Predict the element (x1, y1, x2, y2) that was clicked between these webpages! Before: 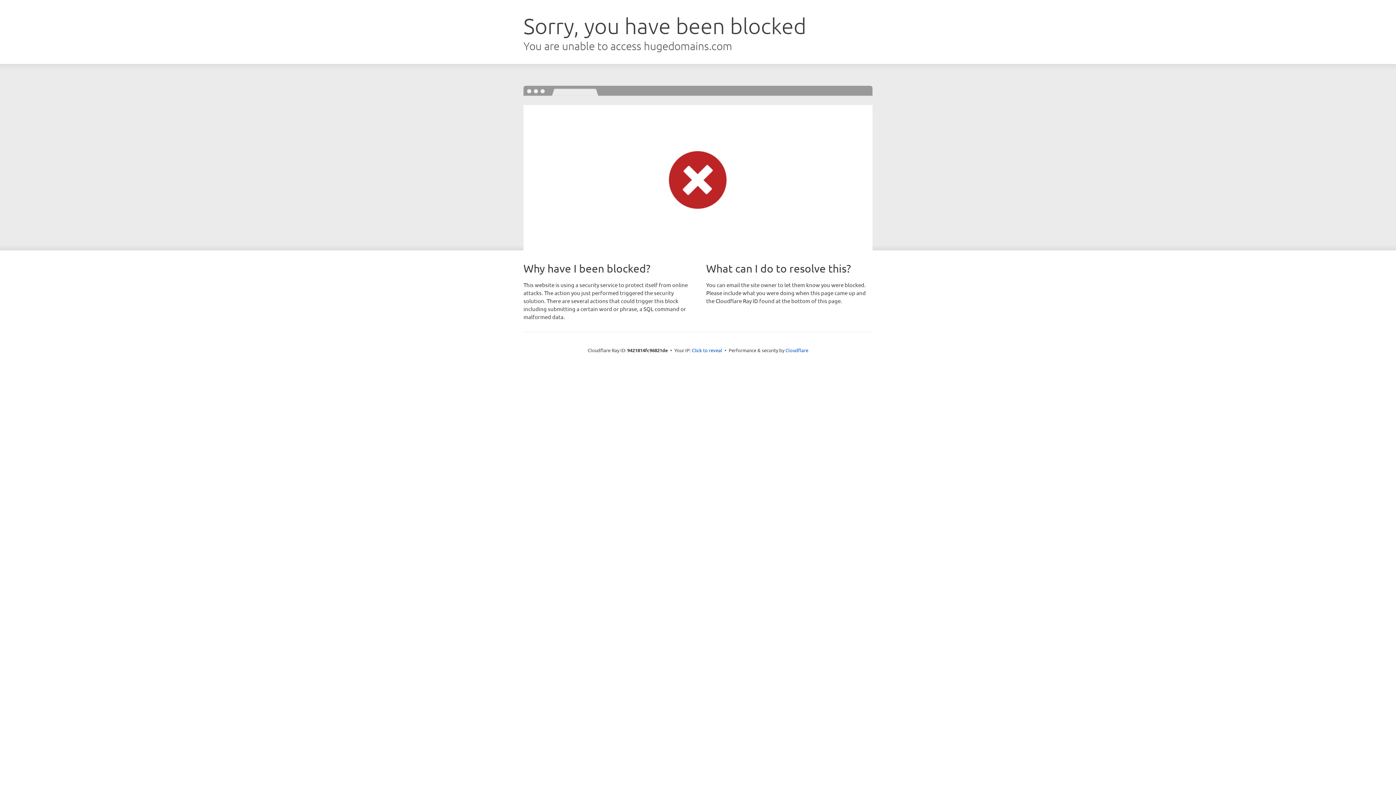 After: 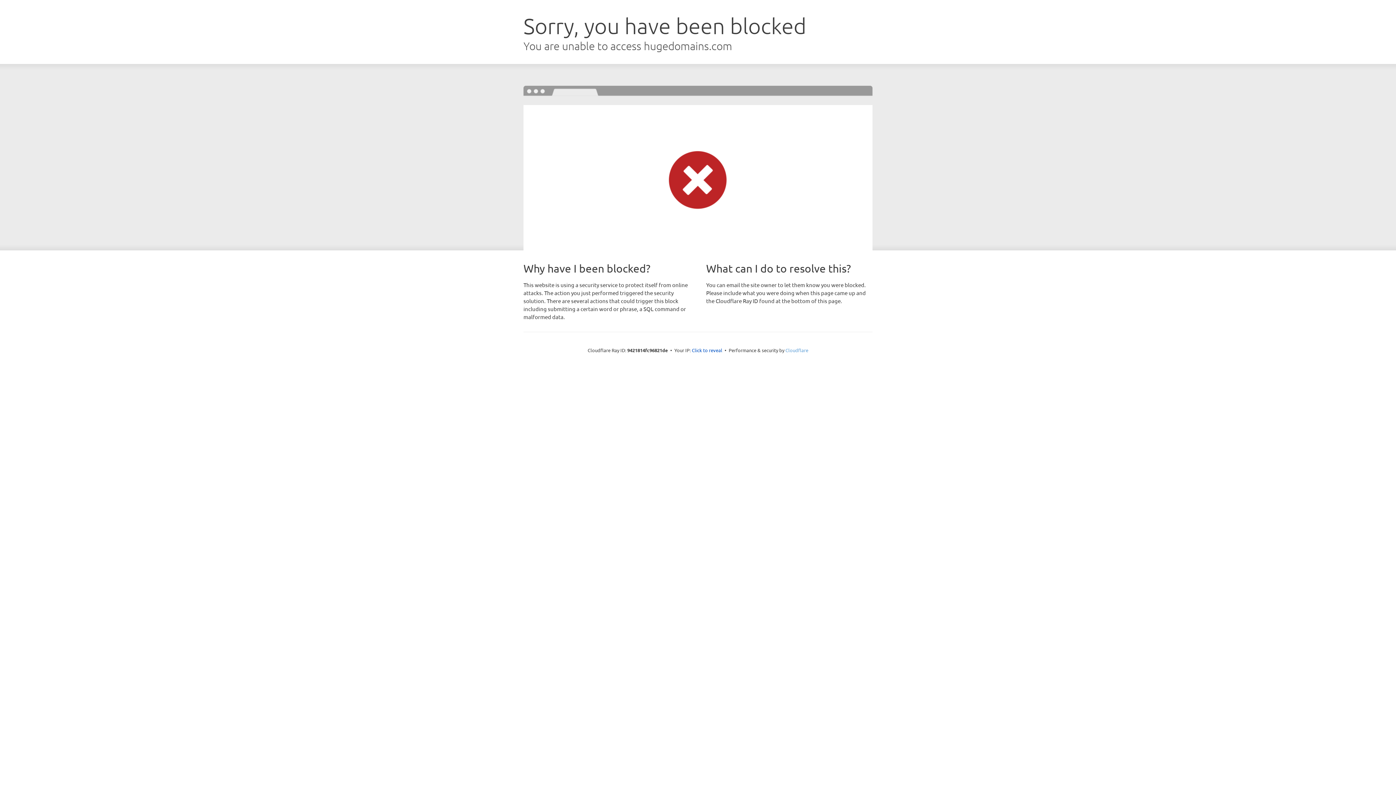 Action: label: Cloudflare bbox: (785, 347, 808, 353)